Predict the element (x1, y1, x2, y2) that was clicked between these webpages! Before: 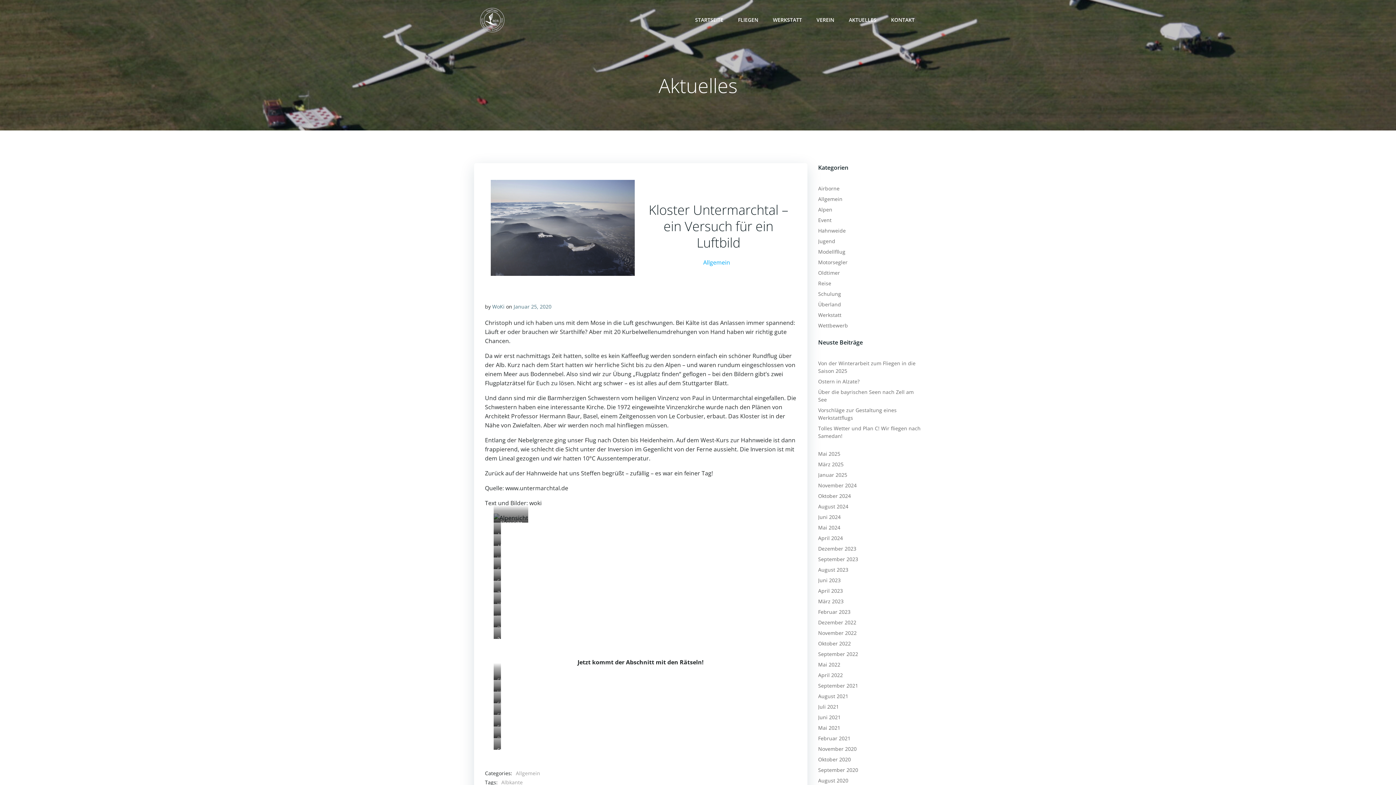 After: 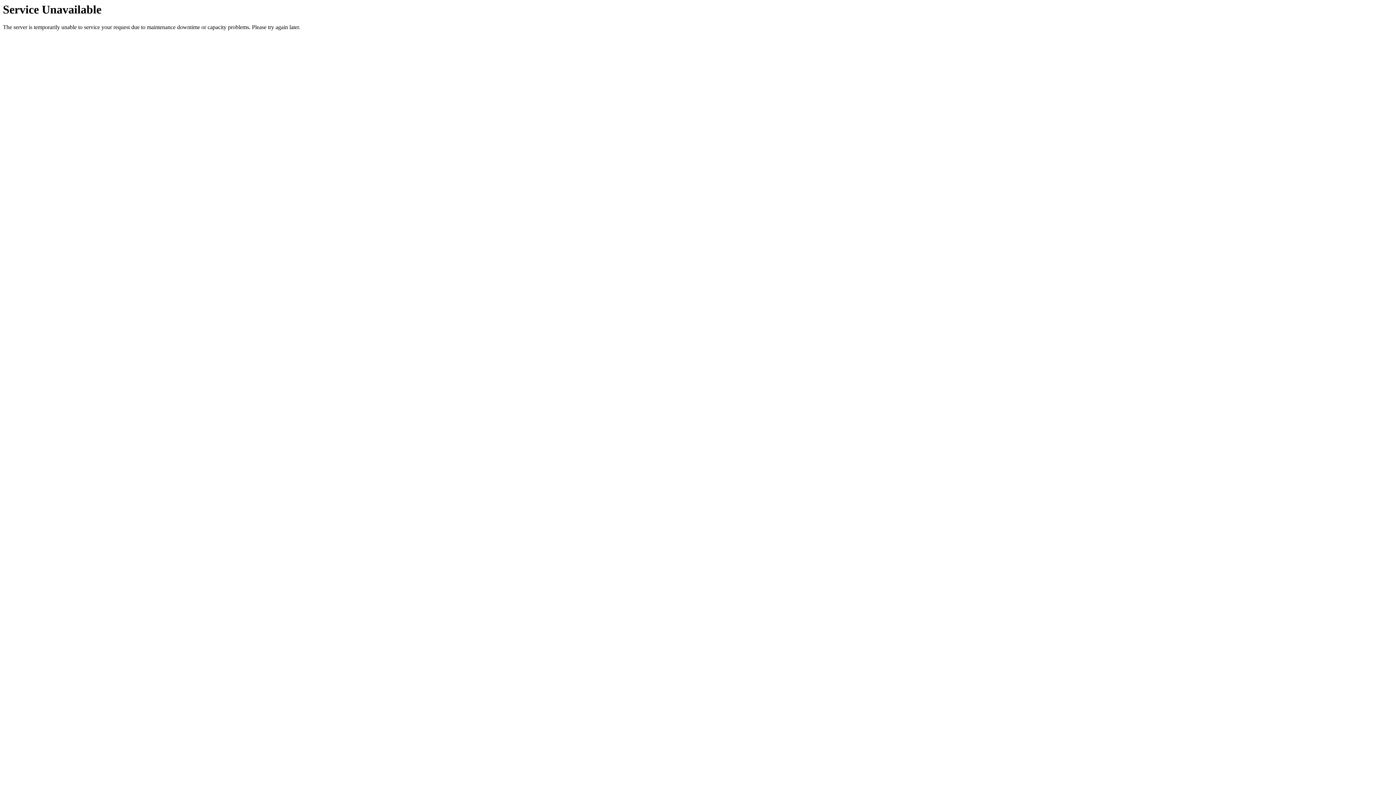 Action: label: STARTSEITE bbox: (695, 16, 723, 23)